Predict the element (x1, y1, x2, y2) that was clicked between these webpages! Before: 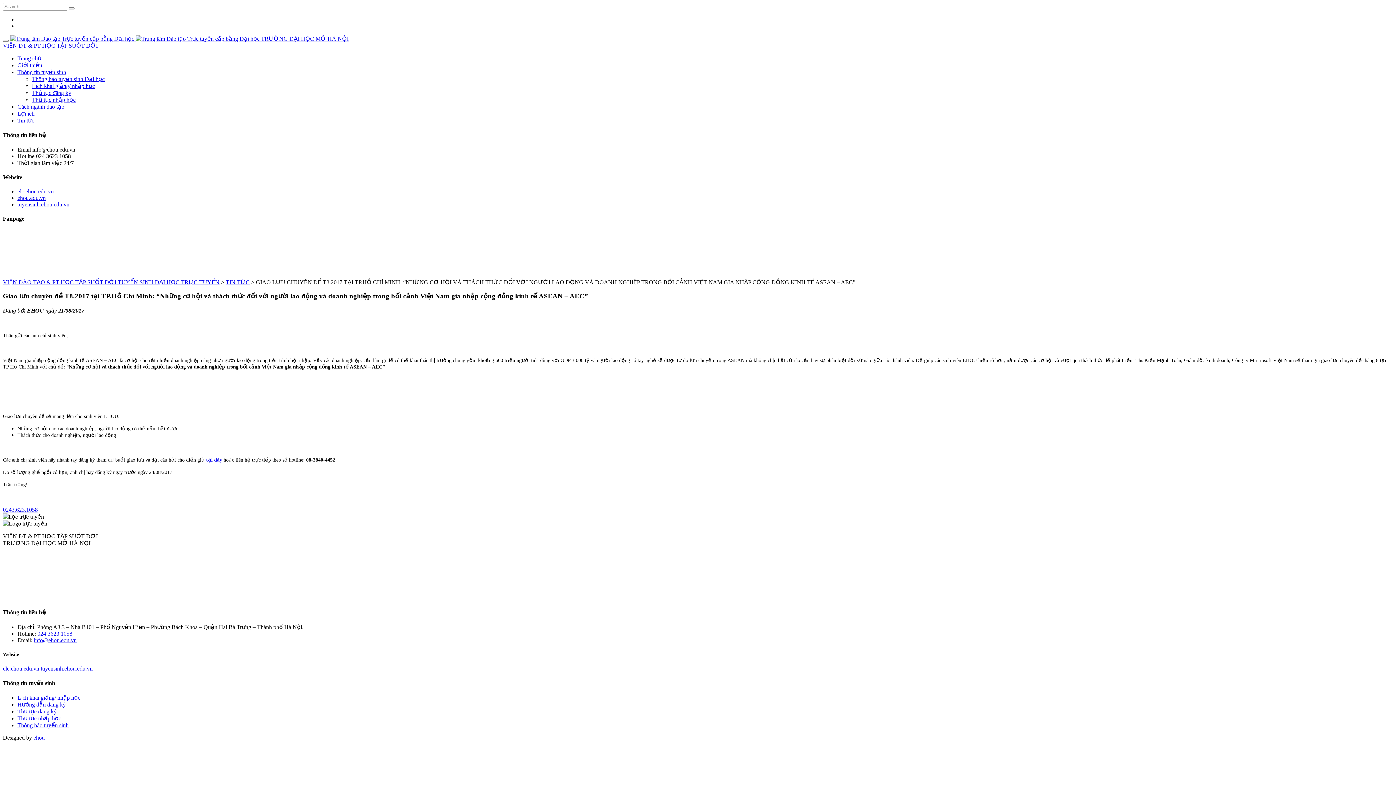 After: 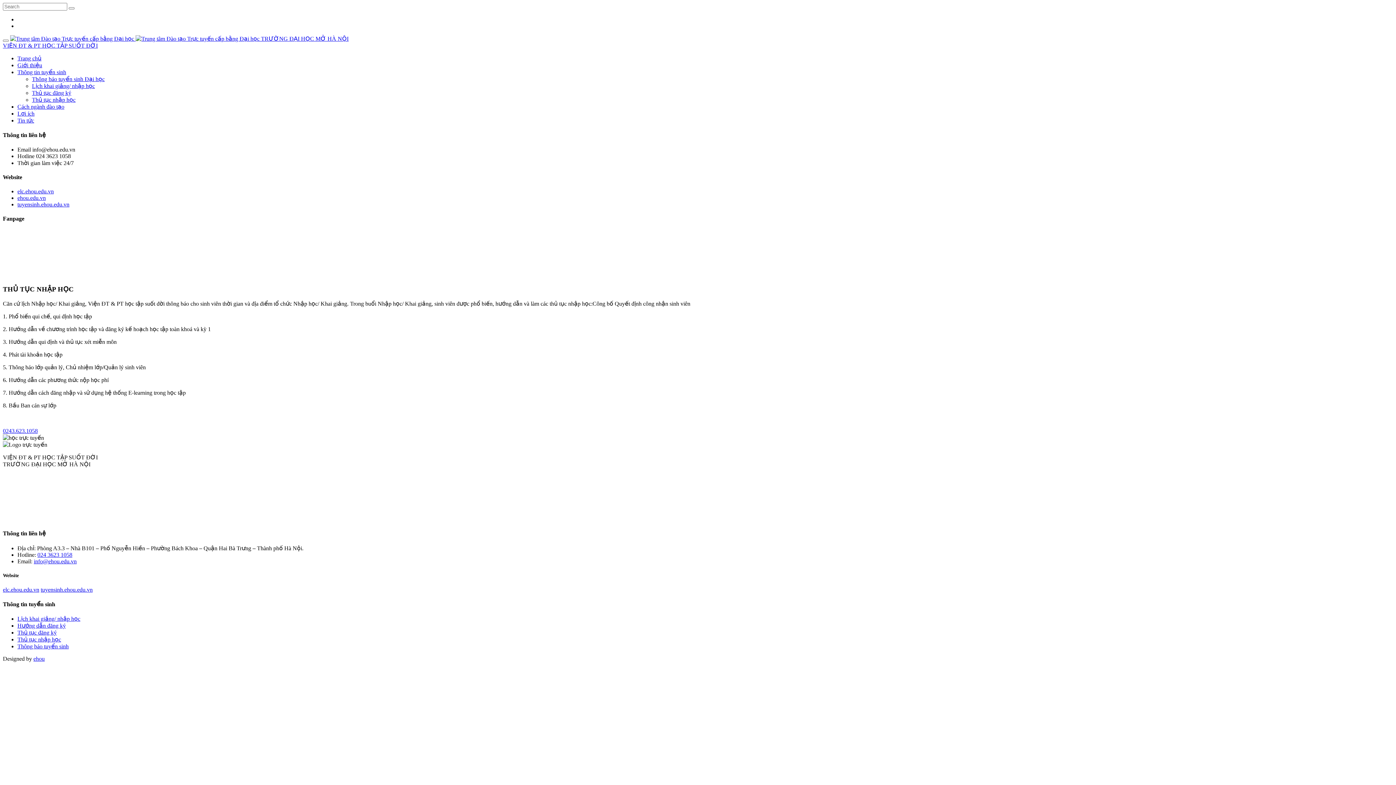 Action: label: Thủ tục nhập học bbox: (32, 96, 75, 102)